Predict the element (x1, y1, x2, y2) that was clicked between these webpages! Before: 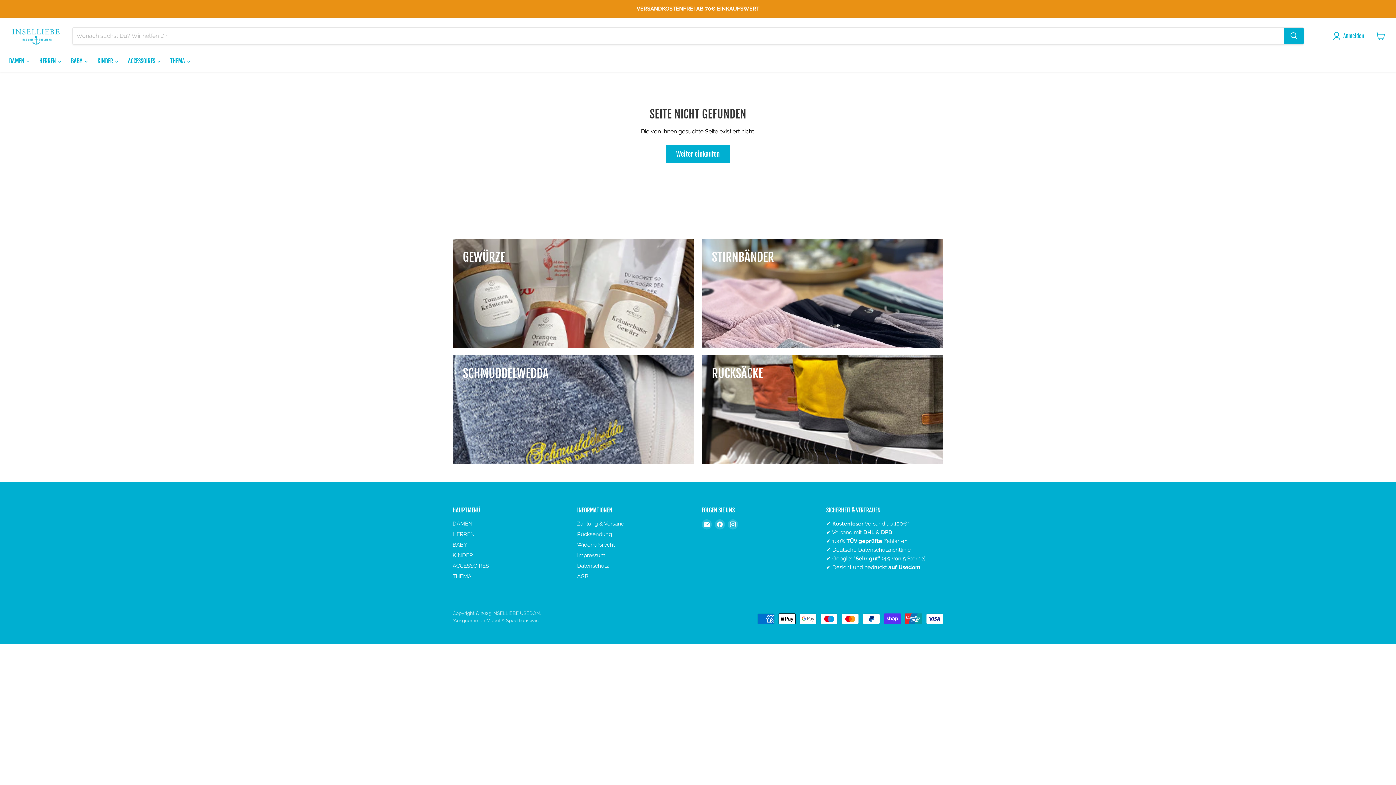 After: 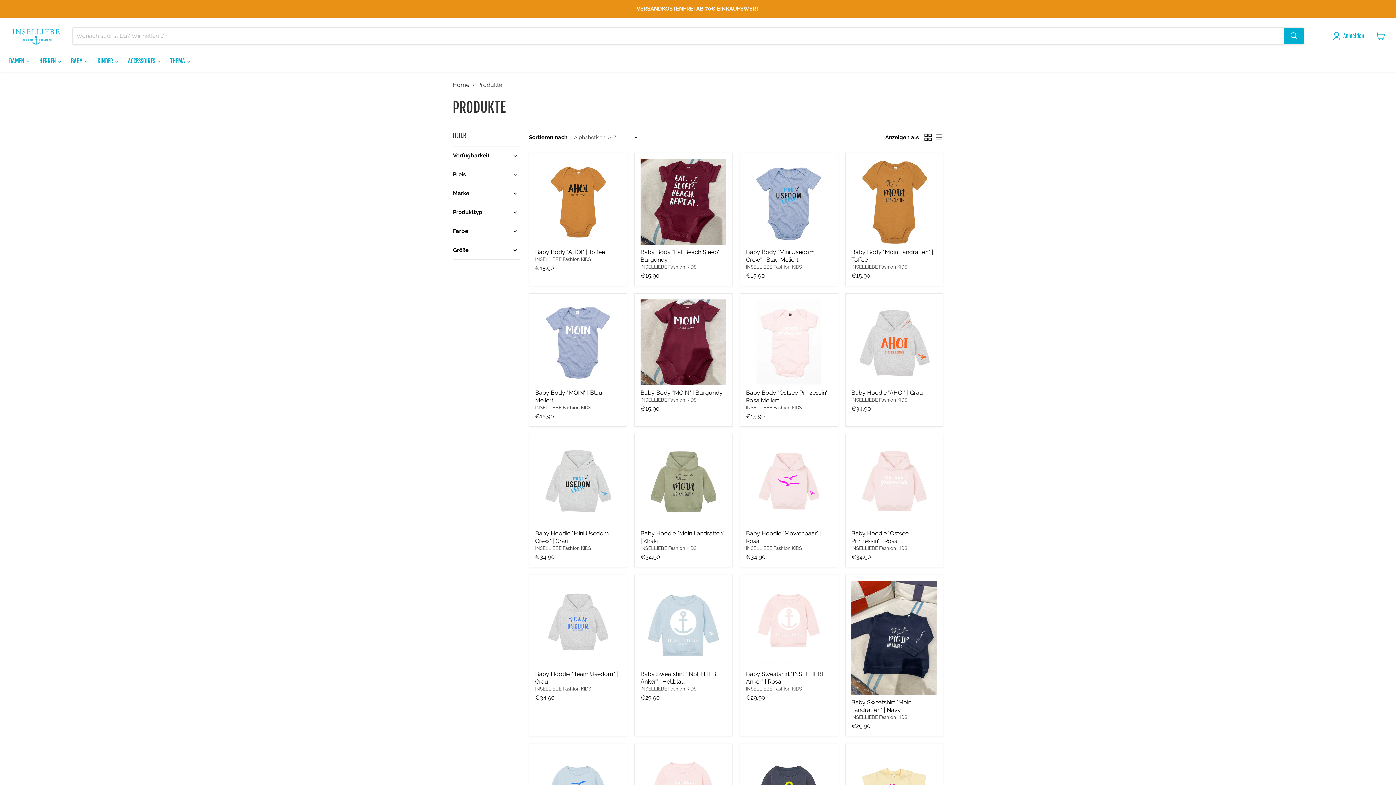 Action: bbox: (665, 144, 730, 163) label: Weiter einkaufen